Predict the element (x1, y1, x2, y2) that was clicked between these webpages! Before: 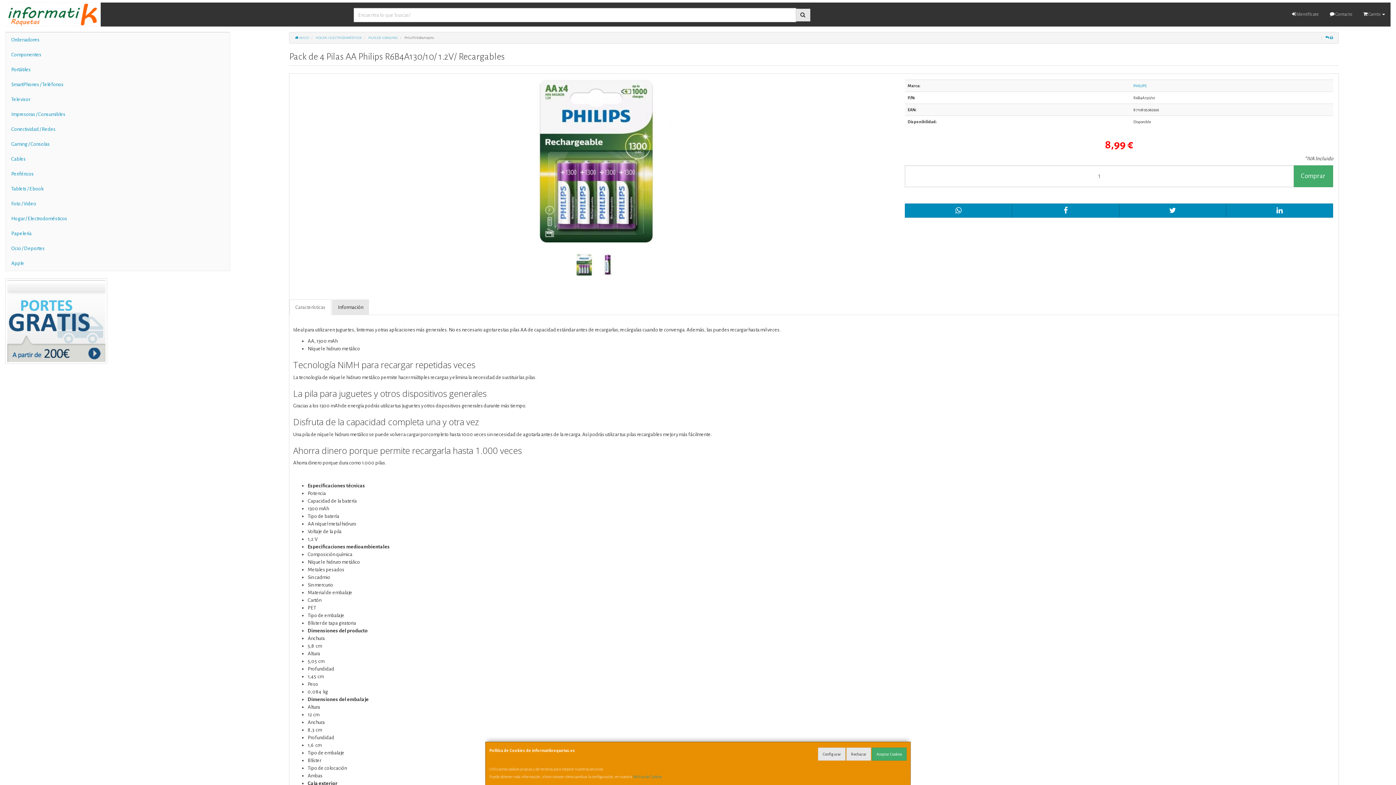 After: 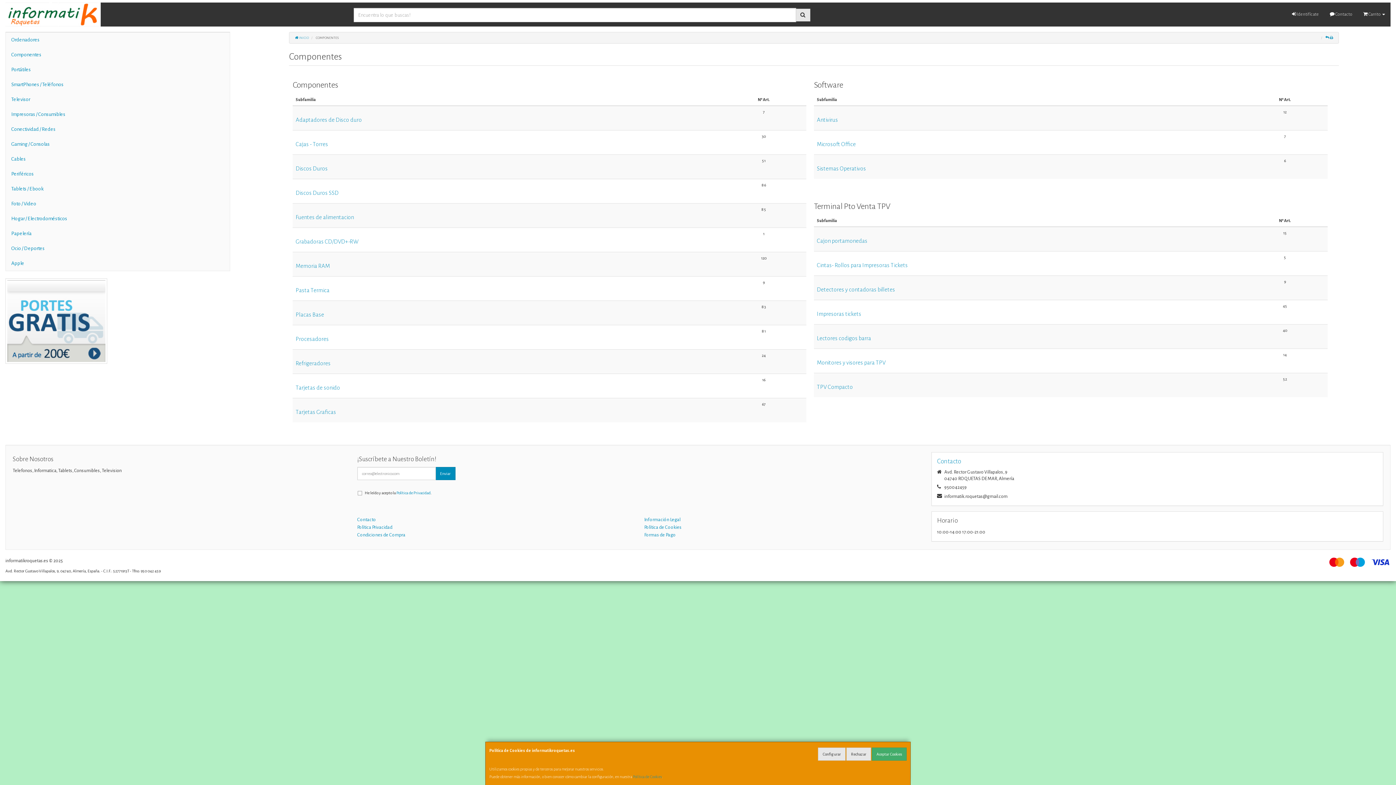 Action: bbox: (5, 47, 229, 62) label: Componentes